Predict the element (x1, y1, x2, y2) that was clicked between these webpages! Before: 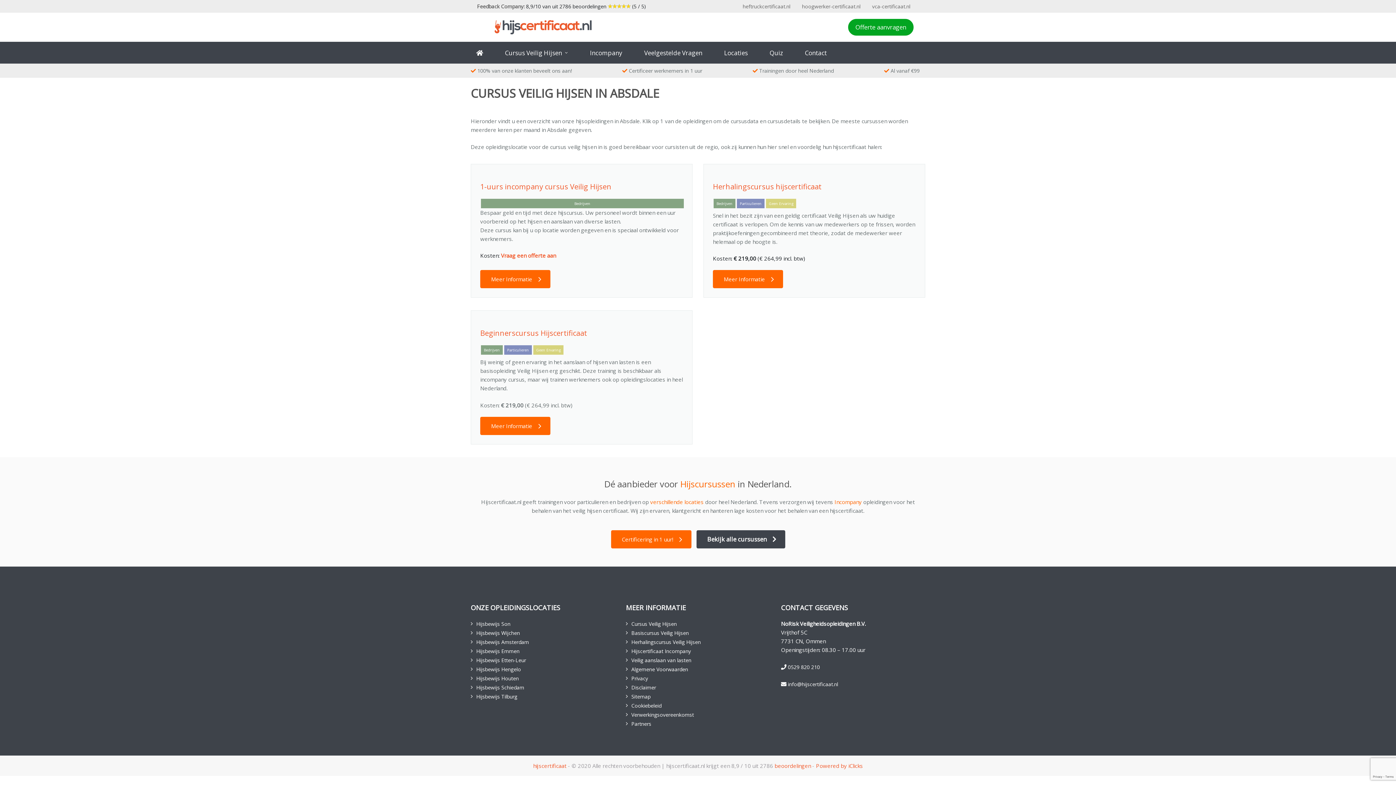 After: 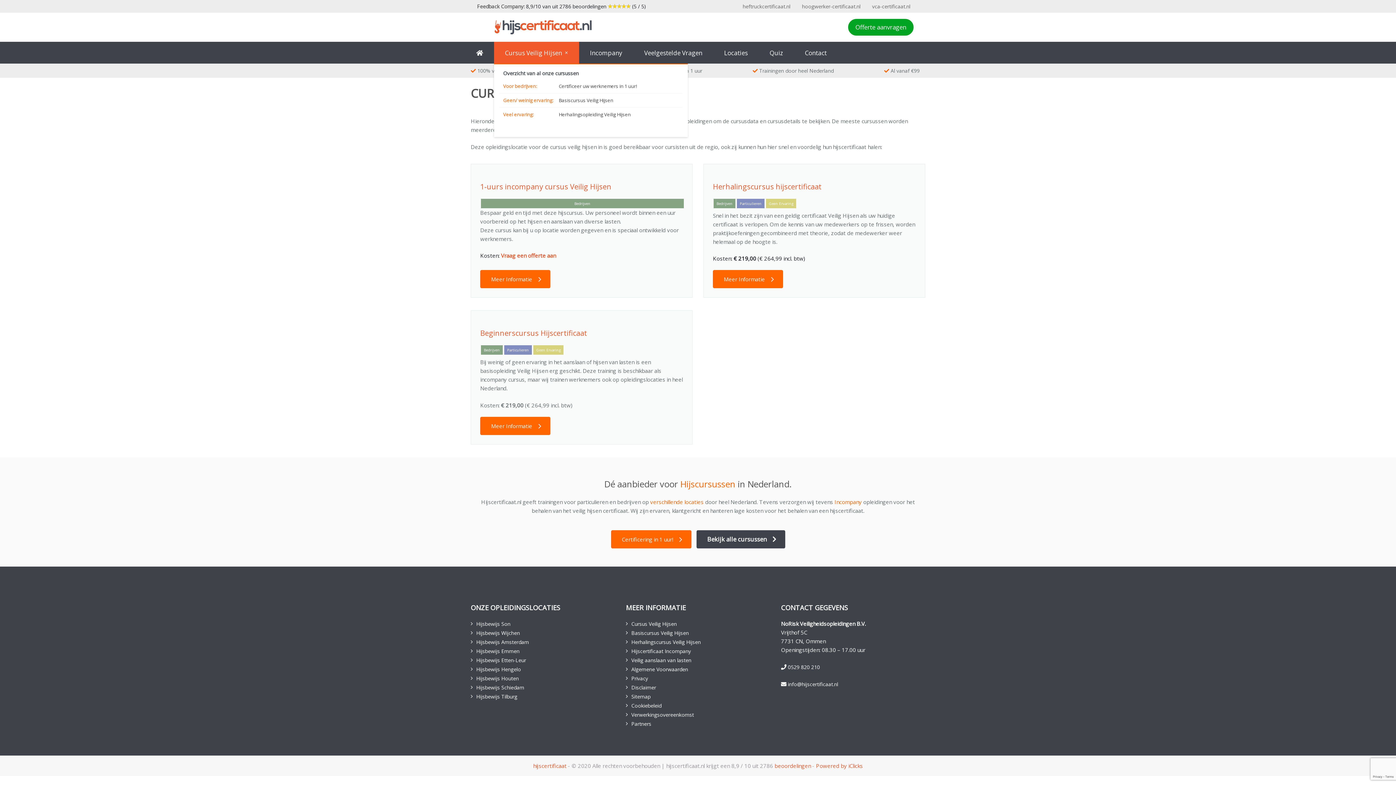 Action: label: Cursus Veilig Hijsen bbox: (501, 49, 572, 56)